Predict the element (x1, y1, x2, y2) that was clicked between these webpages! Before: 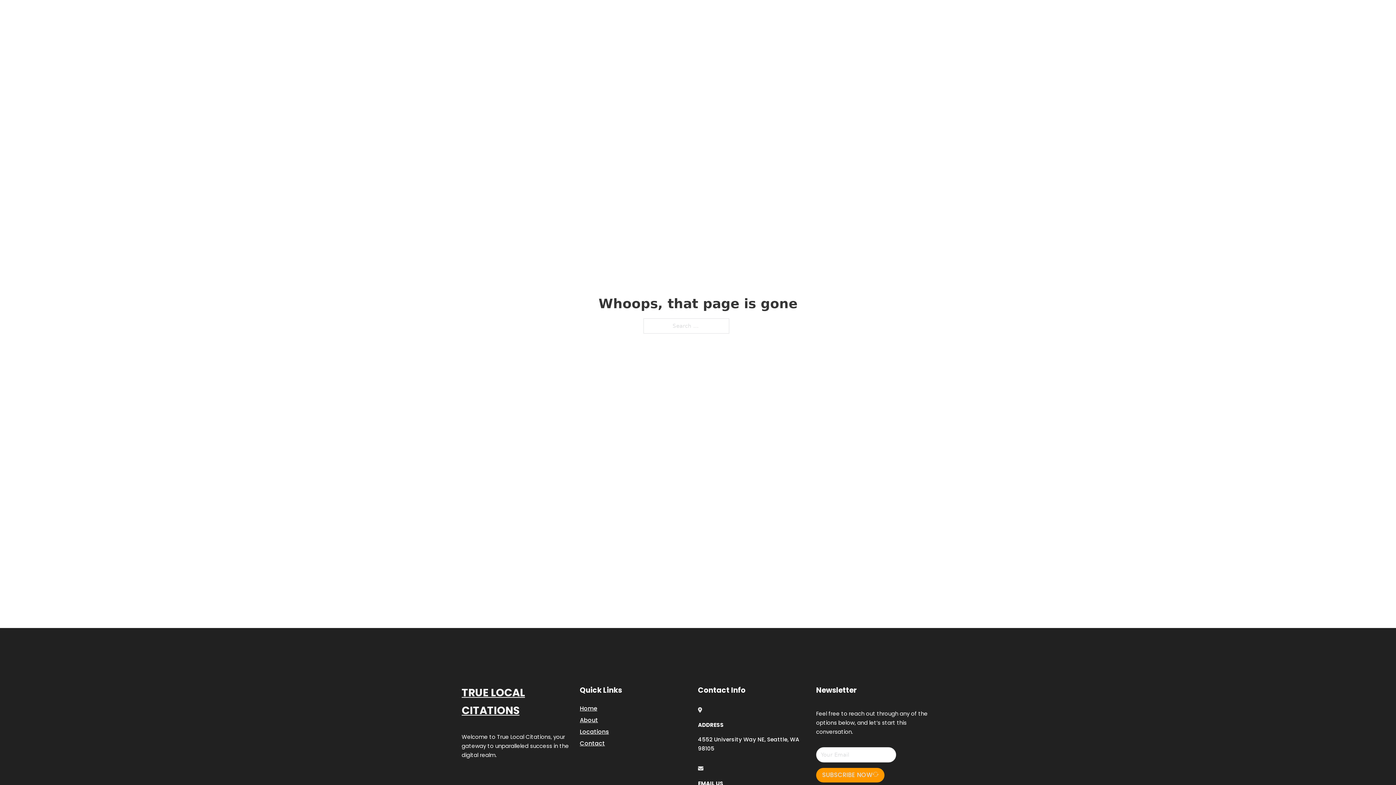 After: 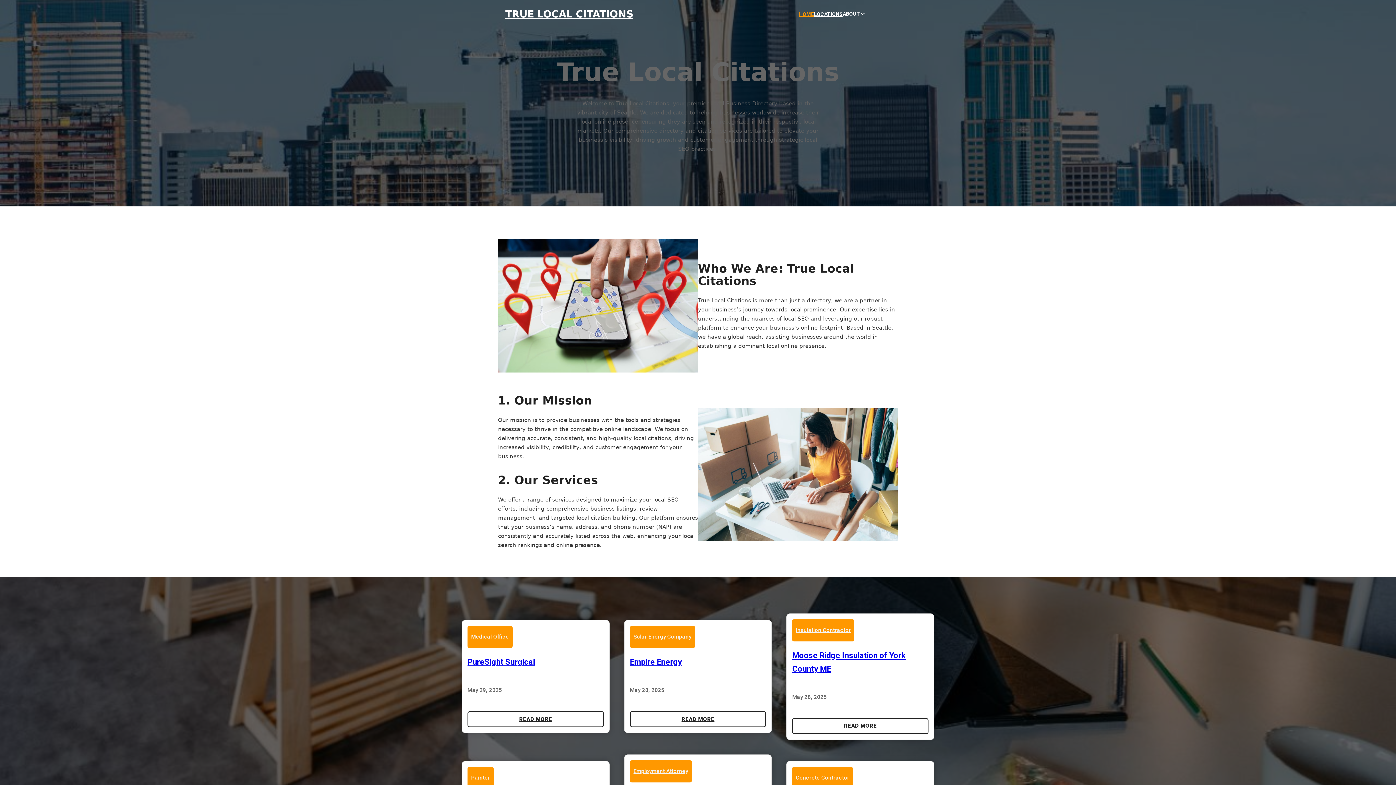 Action: bbox: (799, 10, 814, 18) label: HOME